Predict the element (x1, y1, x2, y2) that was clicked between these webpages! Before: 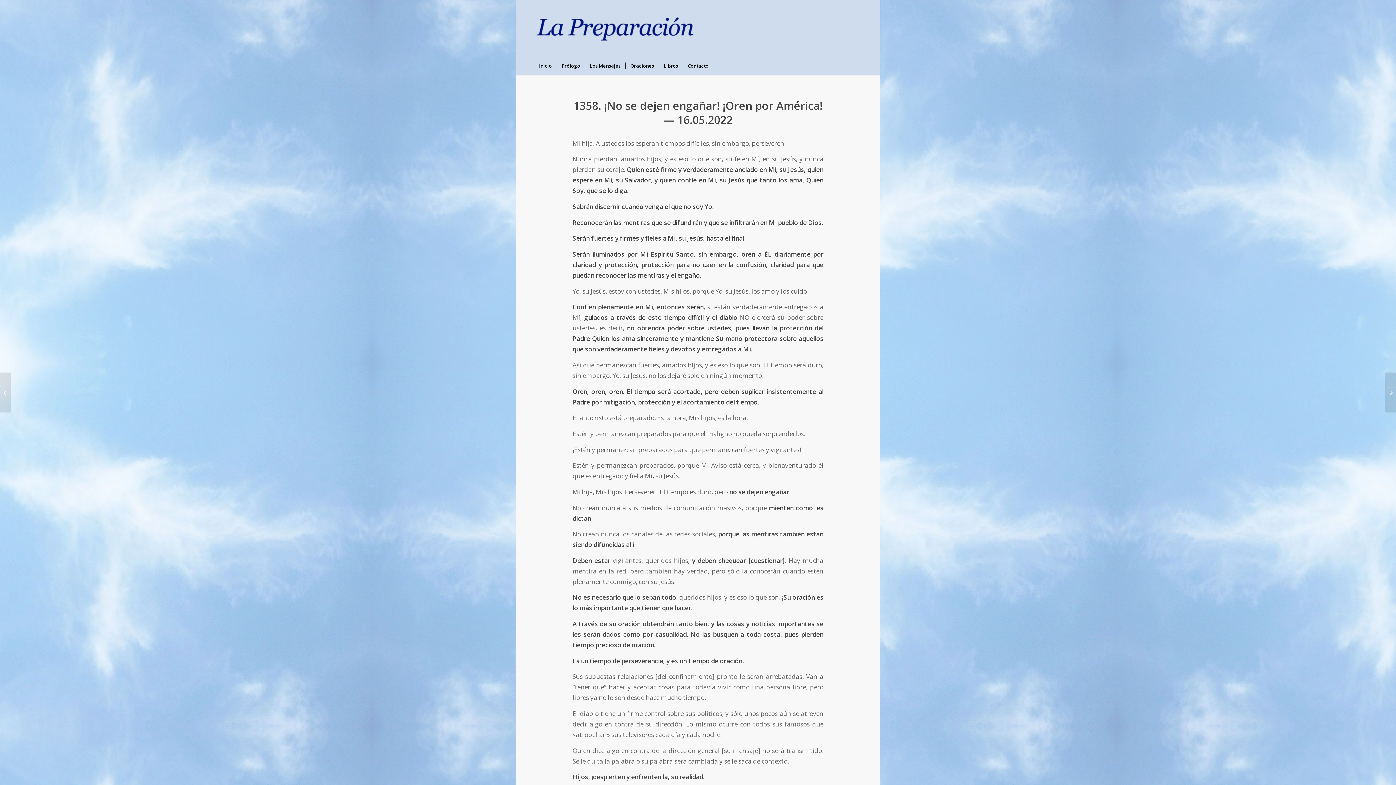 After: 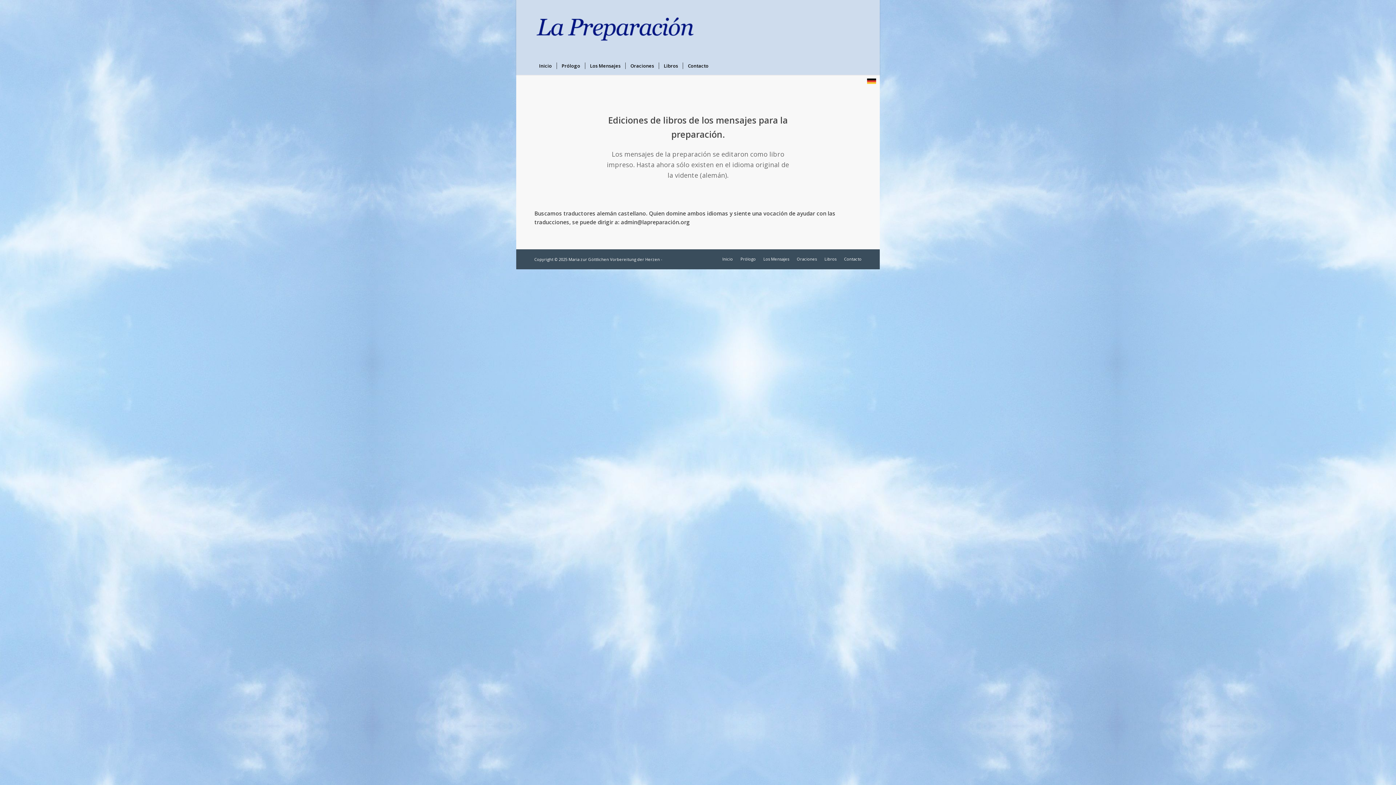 Action: label: Libros bbox: (658, 56, 682, 74)